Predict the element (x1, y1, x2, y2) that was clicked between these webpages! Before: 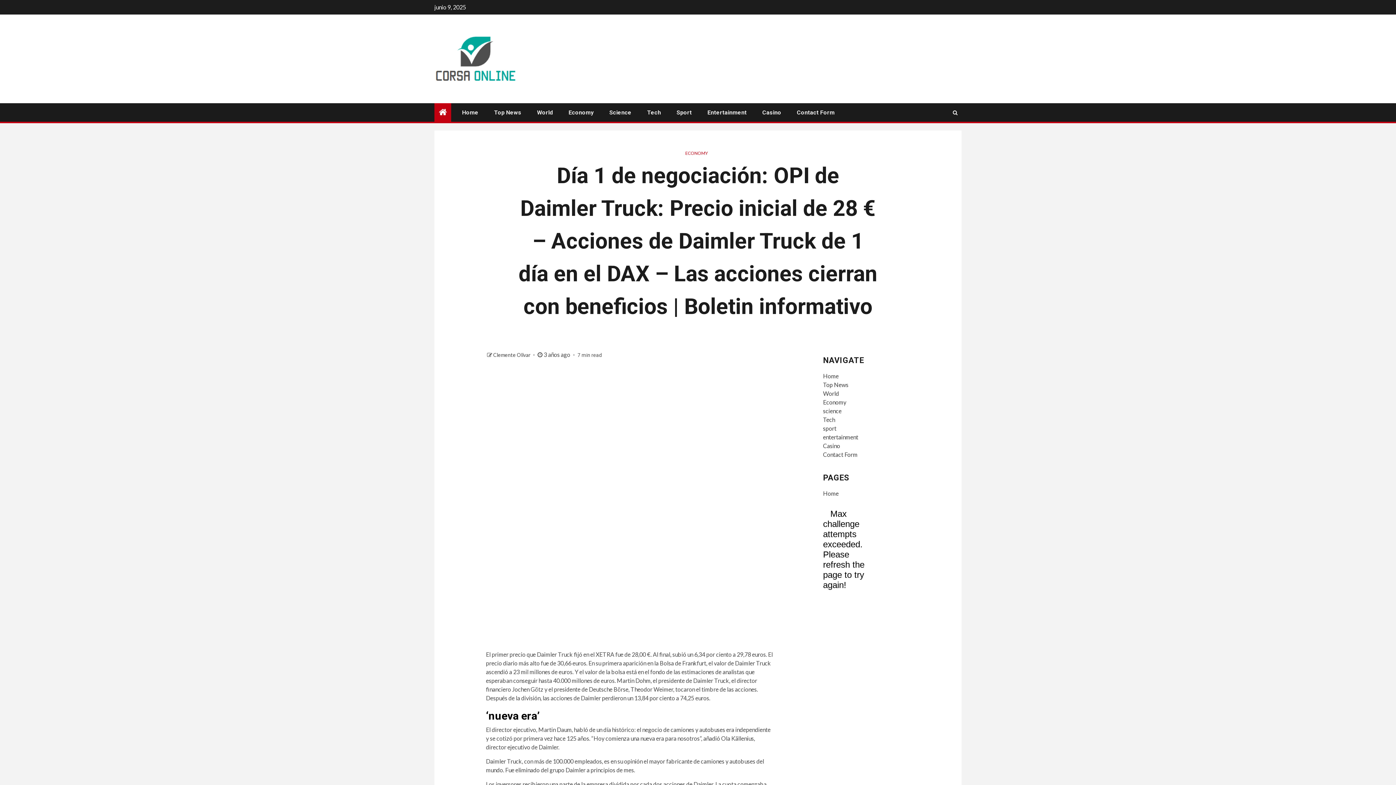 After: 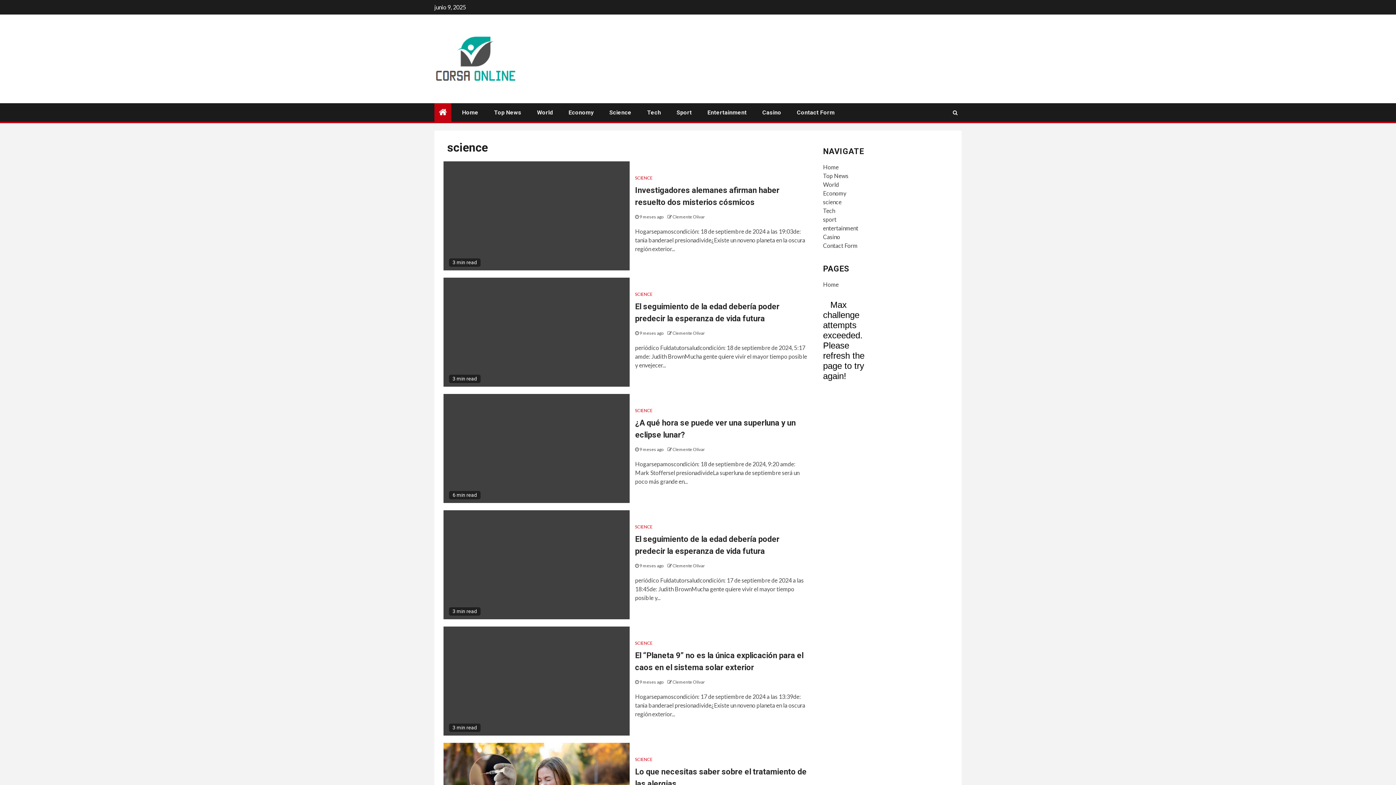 Action: label: Science bbox: (609, 109, 631, 116)